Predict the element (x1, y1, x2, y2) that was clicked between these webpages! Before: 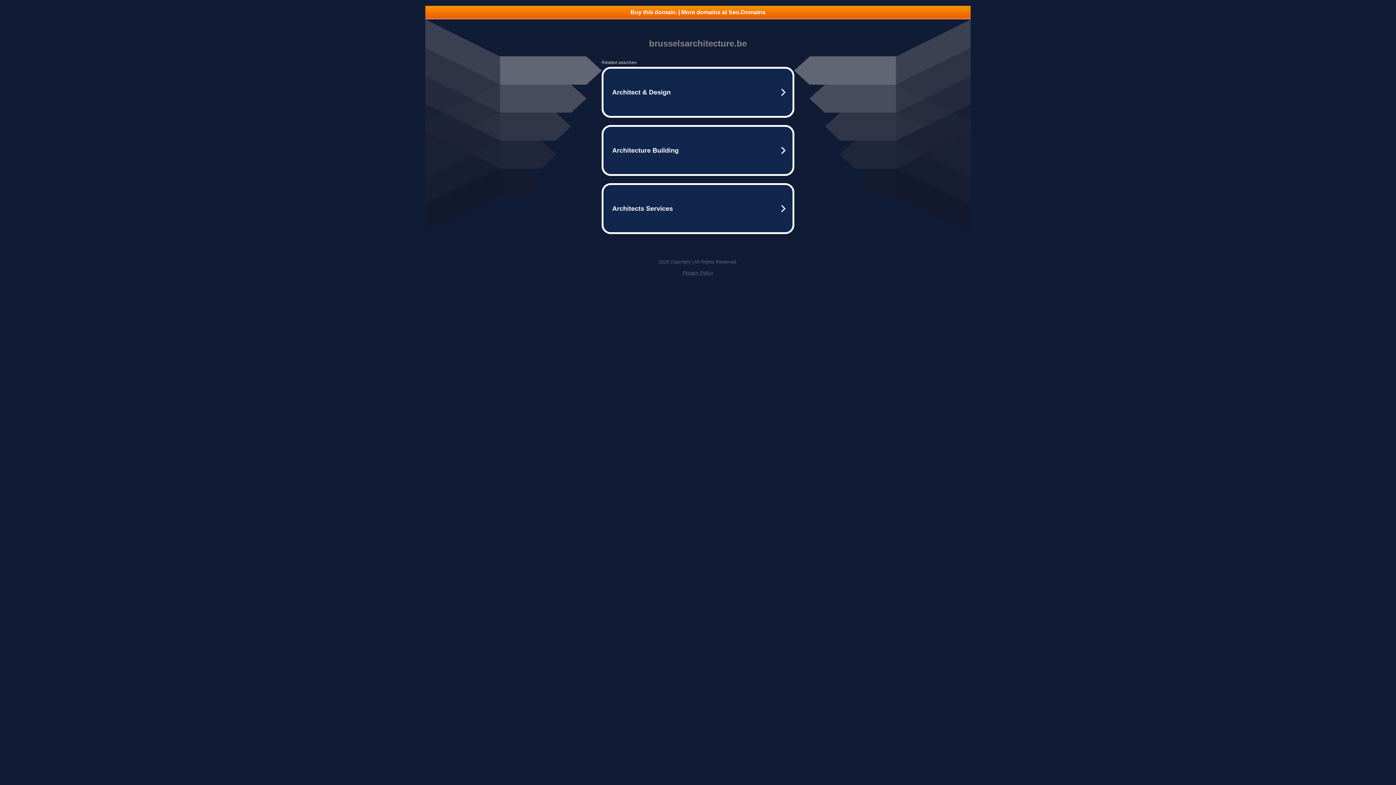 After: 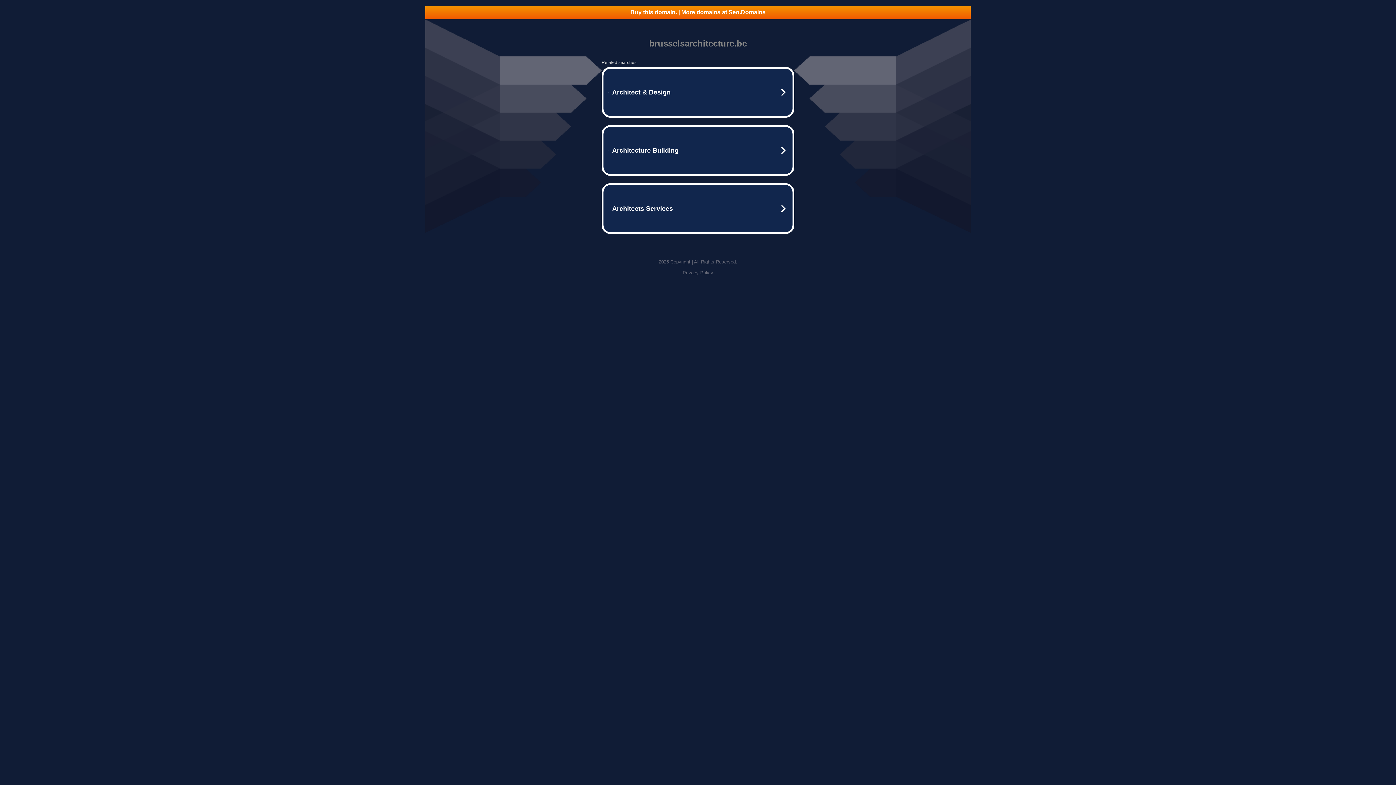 Action: bbox: (682, 270, 713, 275) label: Privacy Policy